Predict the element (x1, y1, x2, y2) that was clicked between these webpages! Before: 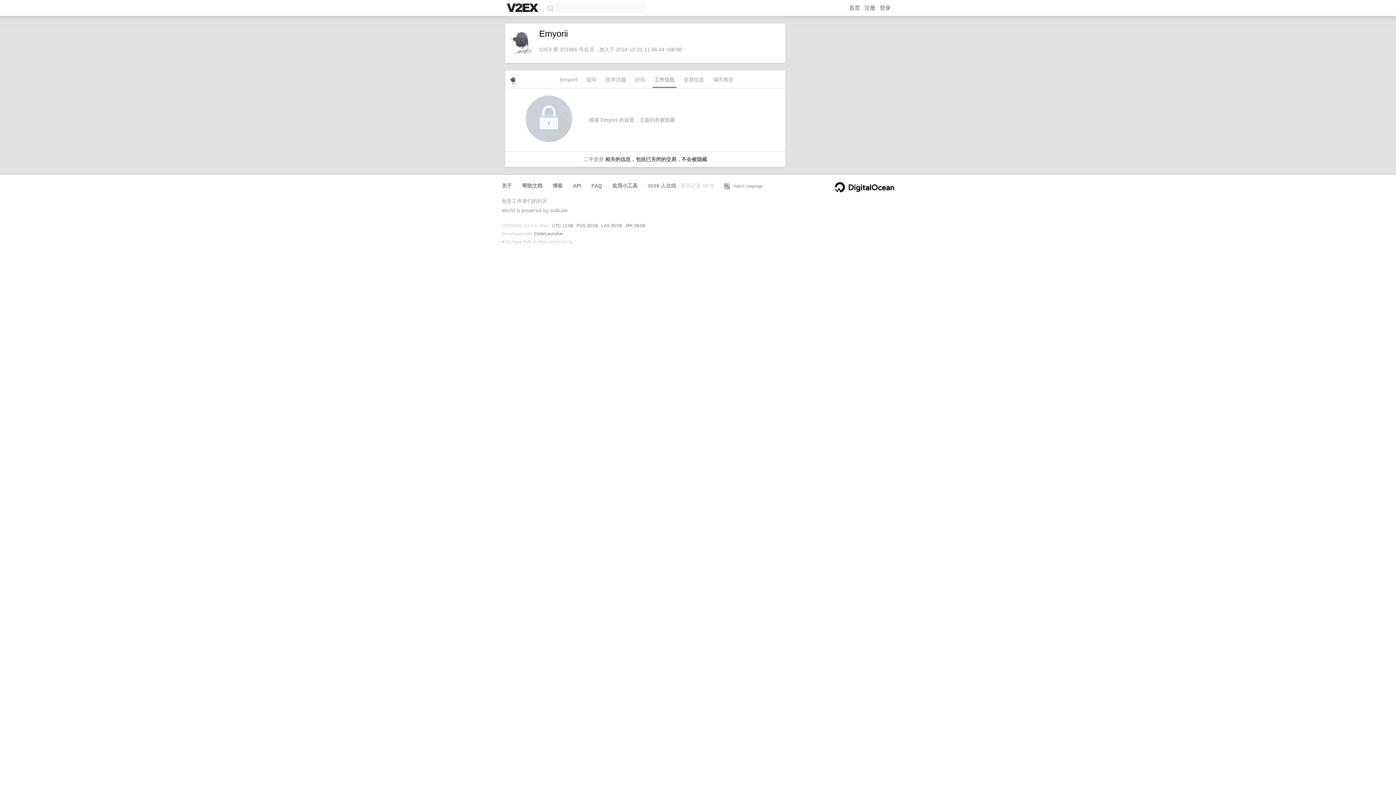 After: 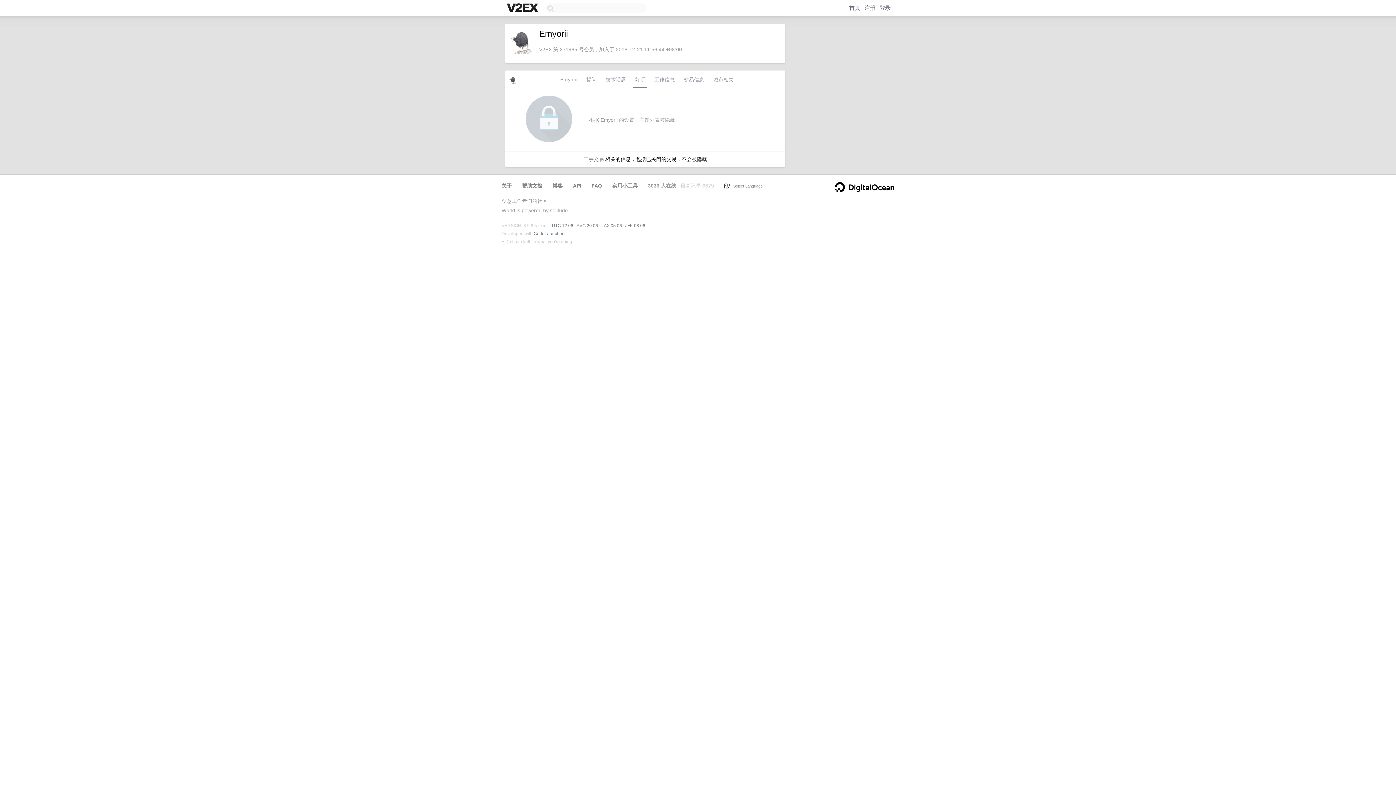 Action: label: 好玩 bbox: (633, 74, 647, 88)